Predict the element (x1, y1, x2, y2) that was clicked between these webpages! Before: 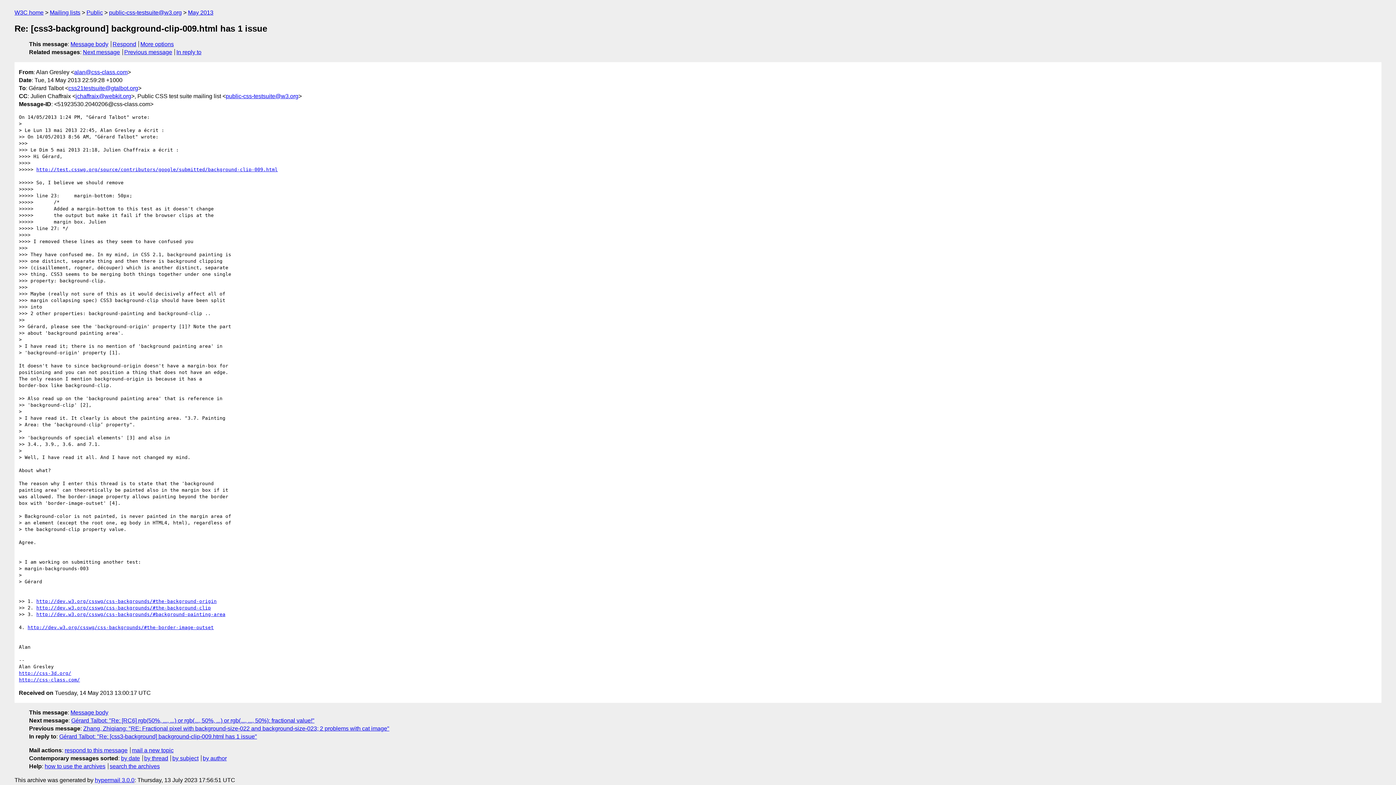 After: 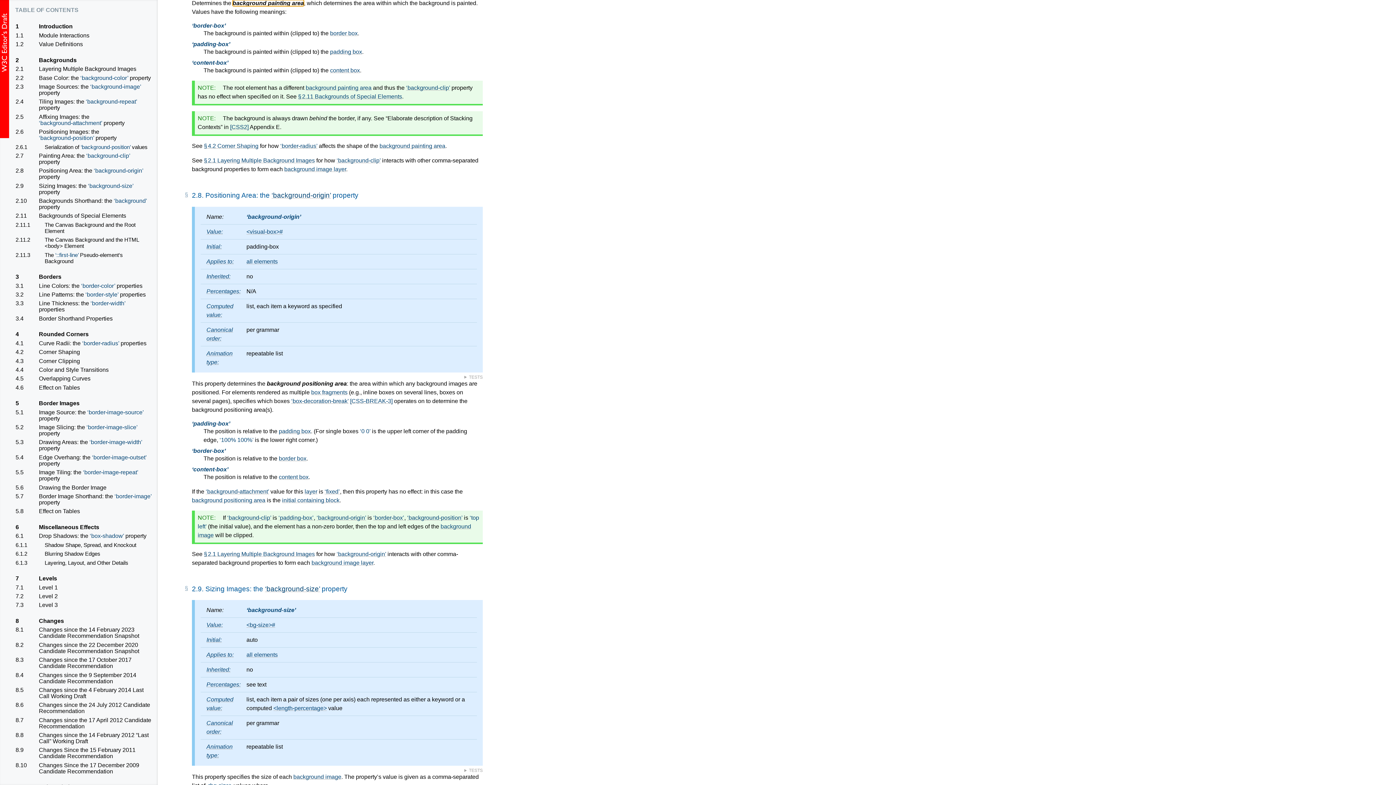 Action: label: http://dev.w3.org/csswg/css-backgrounds/#background-painting-area bbox: (36, 611, 225, 617)